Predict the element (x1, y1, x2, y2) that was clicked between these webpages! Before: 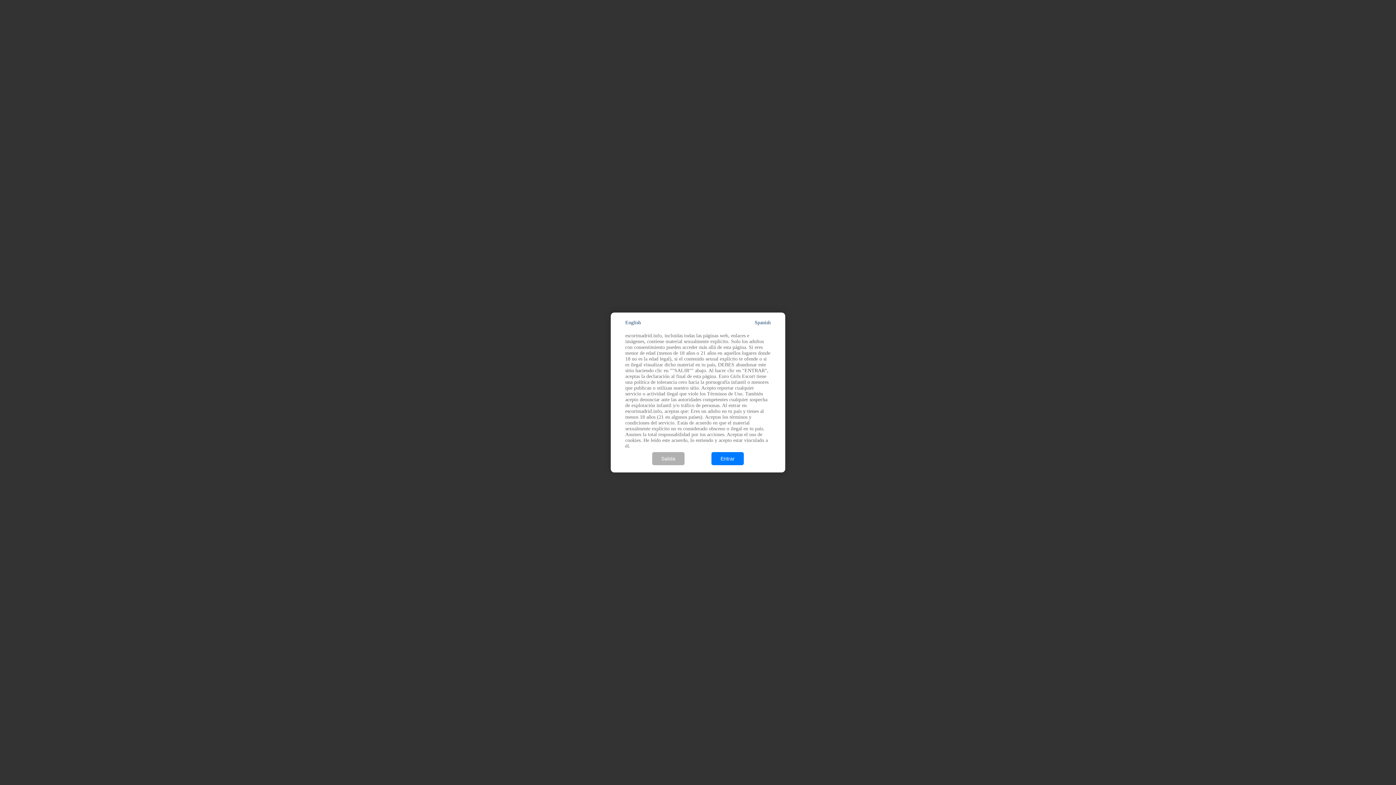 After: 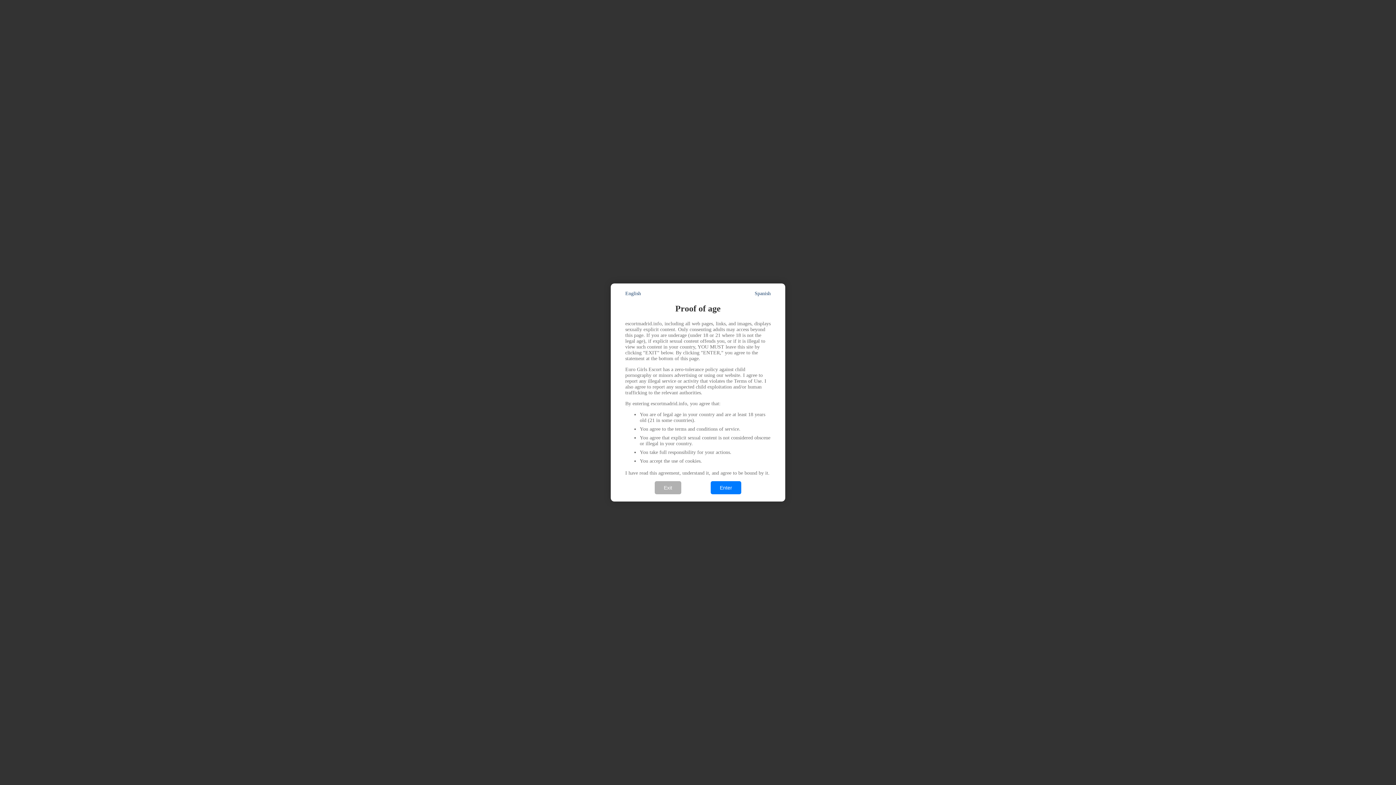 Action: bbox: (625, 320, 641, 325) label: English